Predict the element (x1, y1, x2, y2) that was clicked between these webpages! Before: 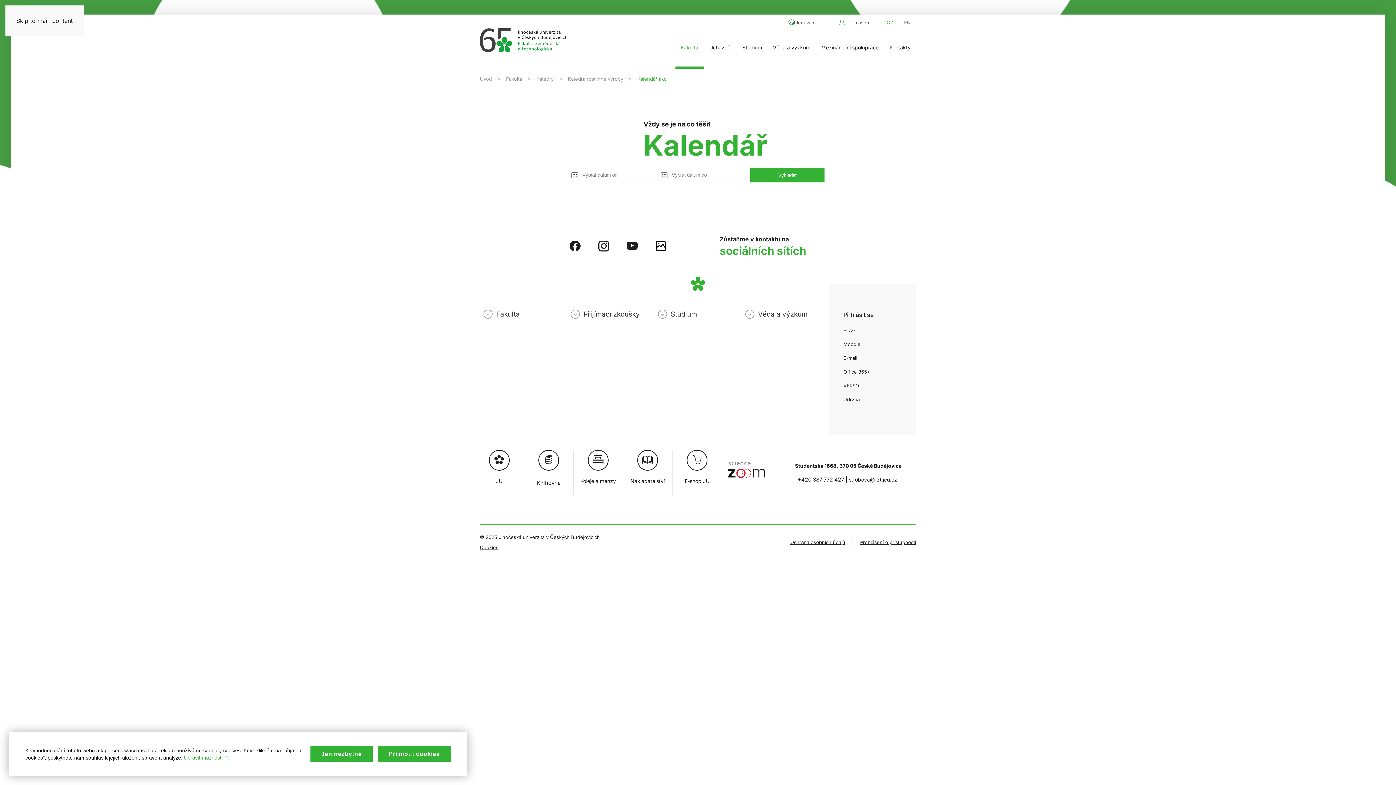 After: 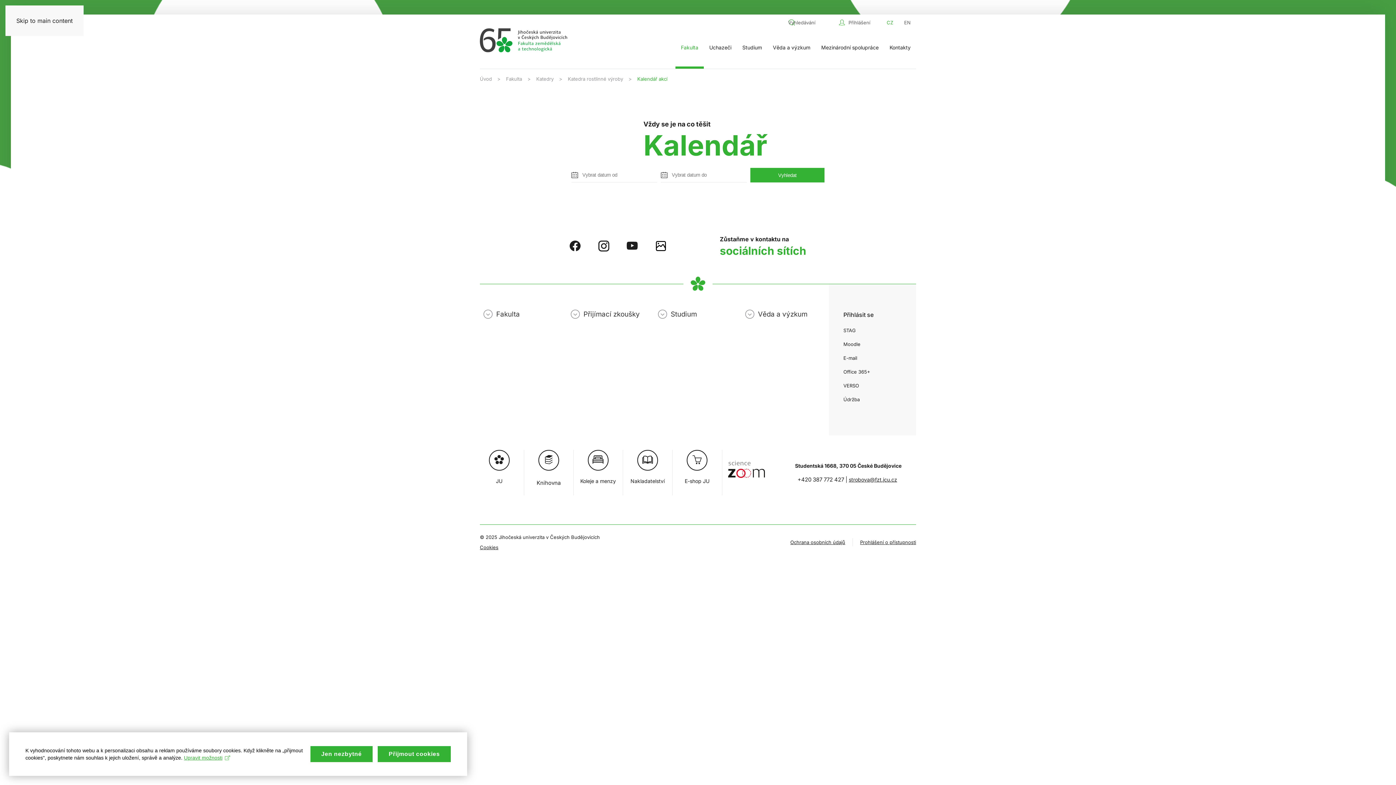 Action: label: Skip to main content bbox: (16, 17, 72, 24)